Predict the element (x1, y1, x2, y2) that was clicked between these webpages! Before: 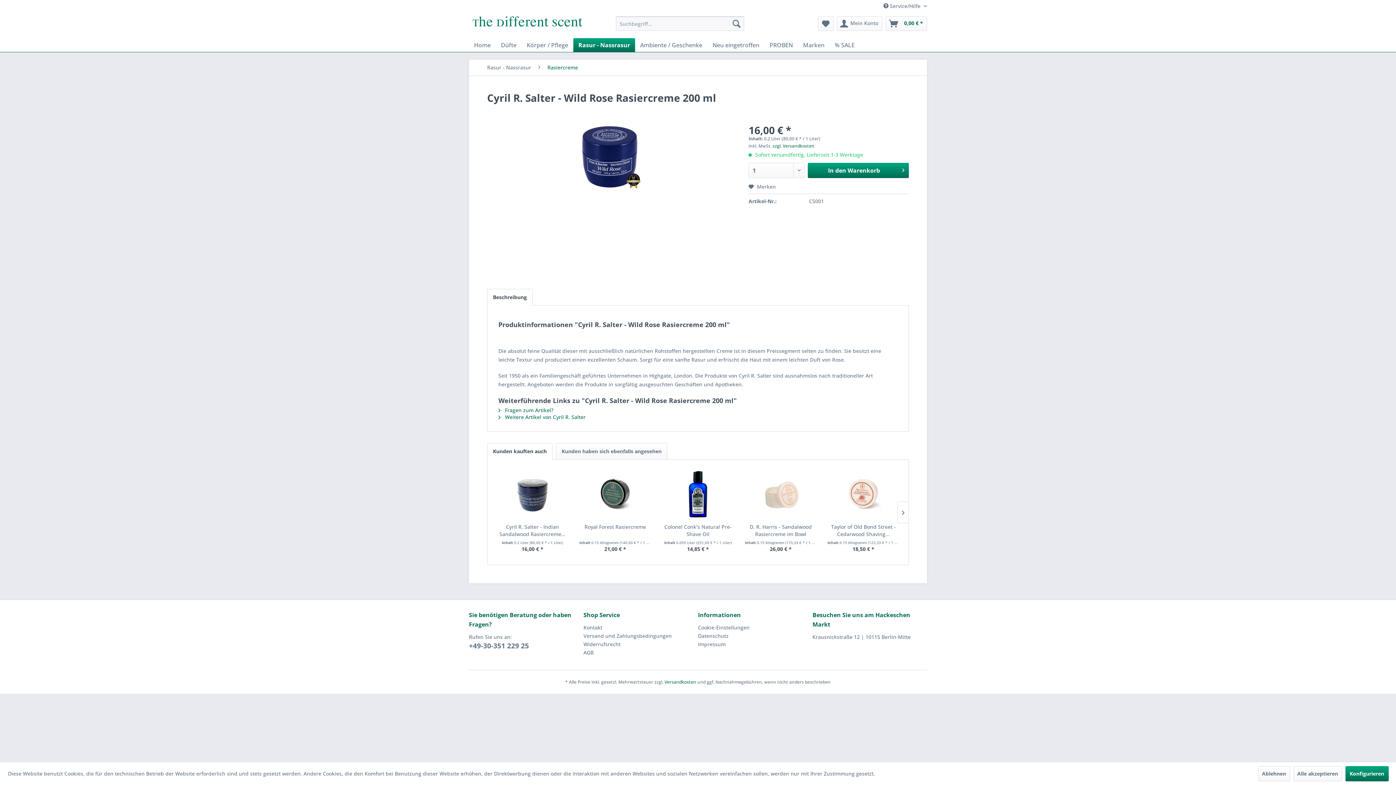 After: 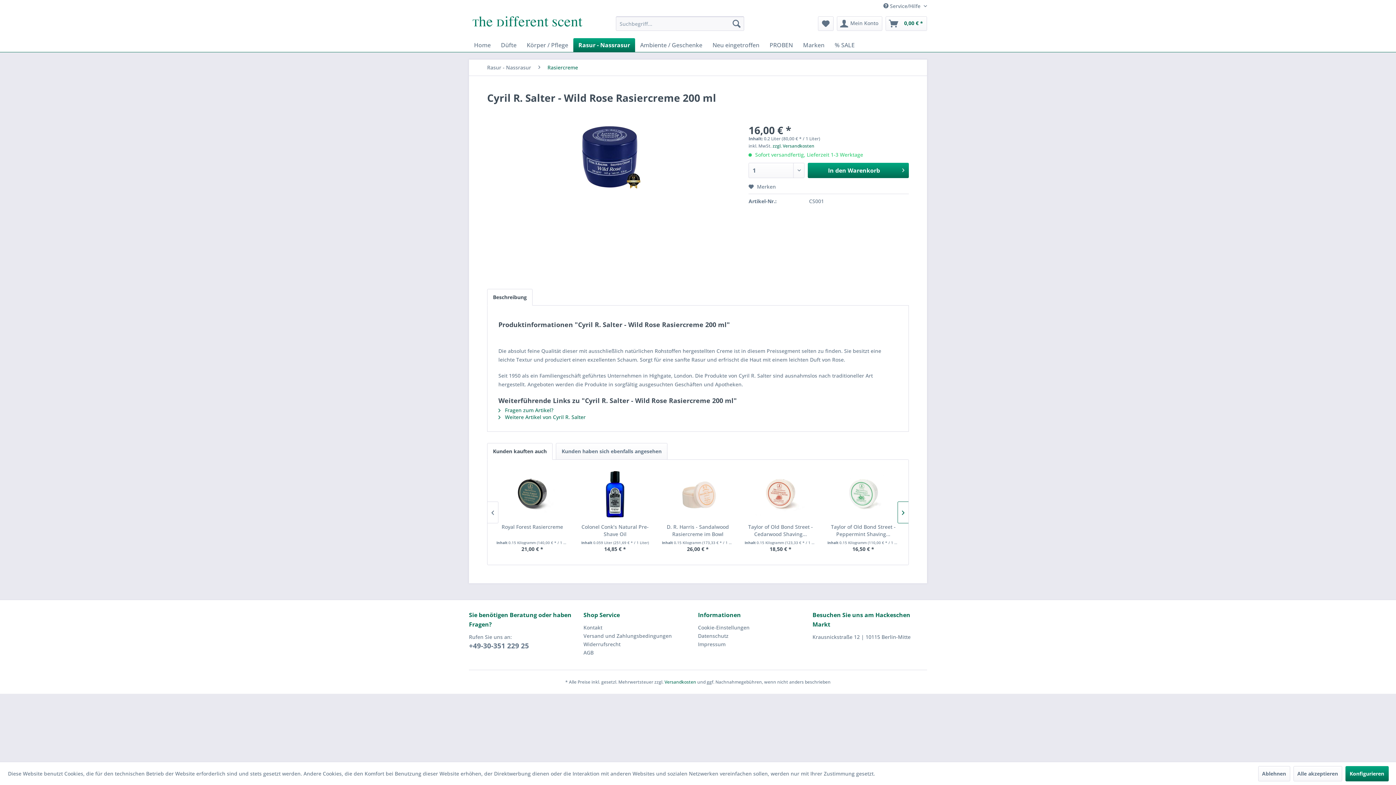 Action: bbox: (897, 501, 908, 523)